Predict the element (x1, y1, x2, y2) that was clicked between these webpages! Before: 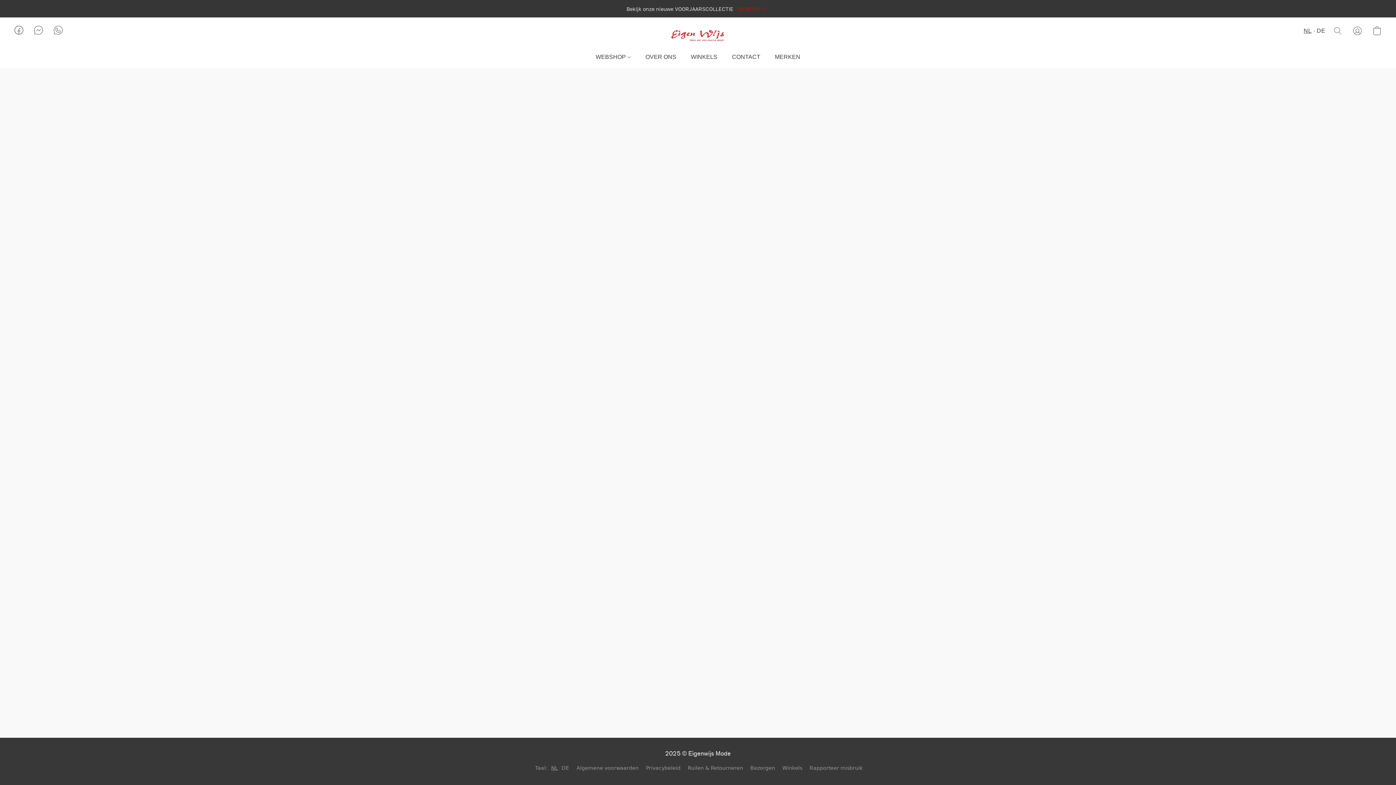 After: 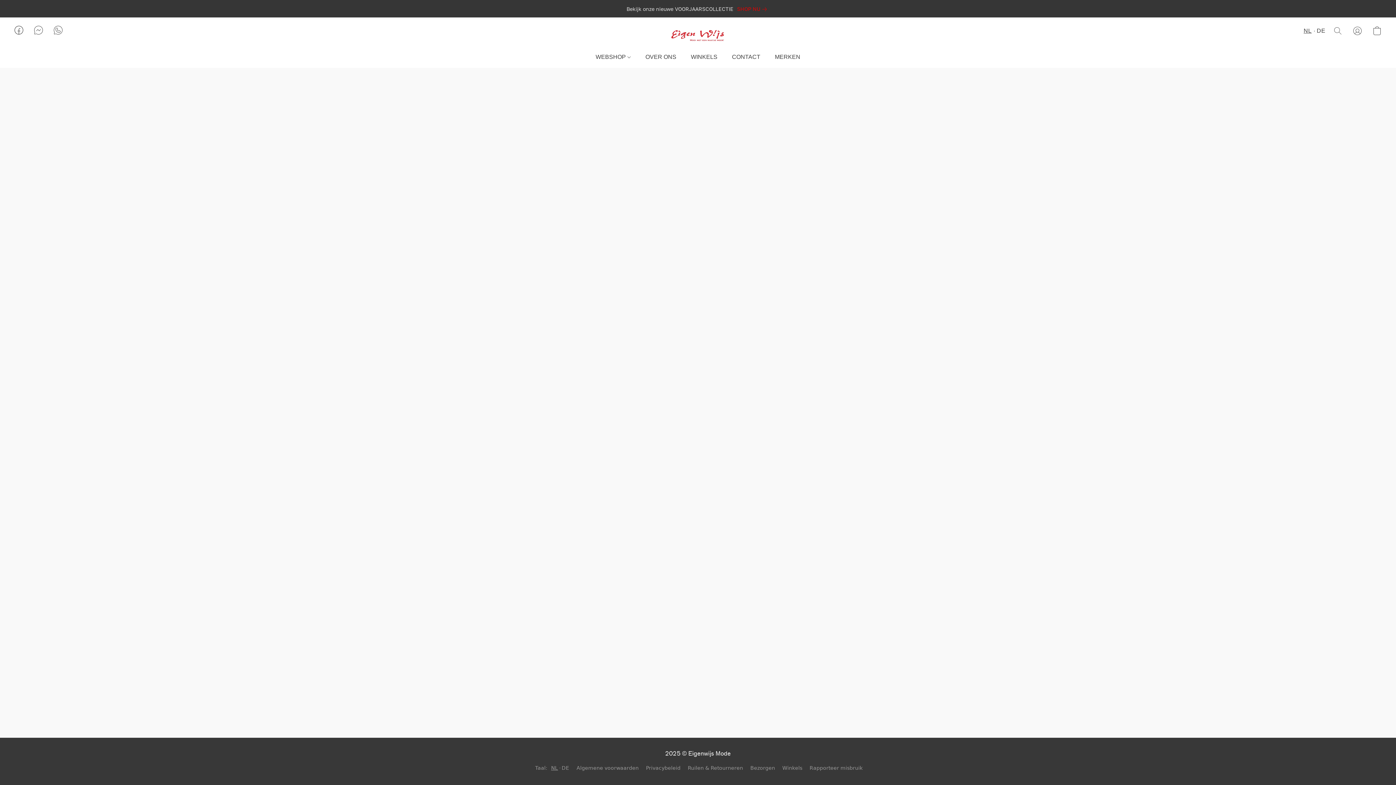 Action: label: Privacybeleid bbox: (646, 764, 680, 772)